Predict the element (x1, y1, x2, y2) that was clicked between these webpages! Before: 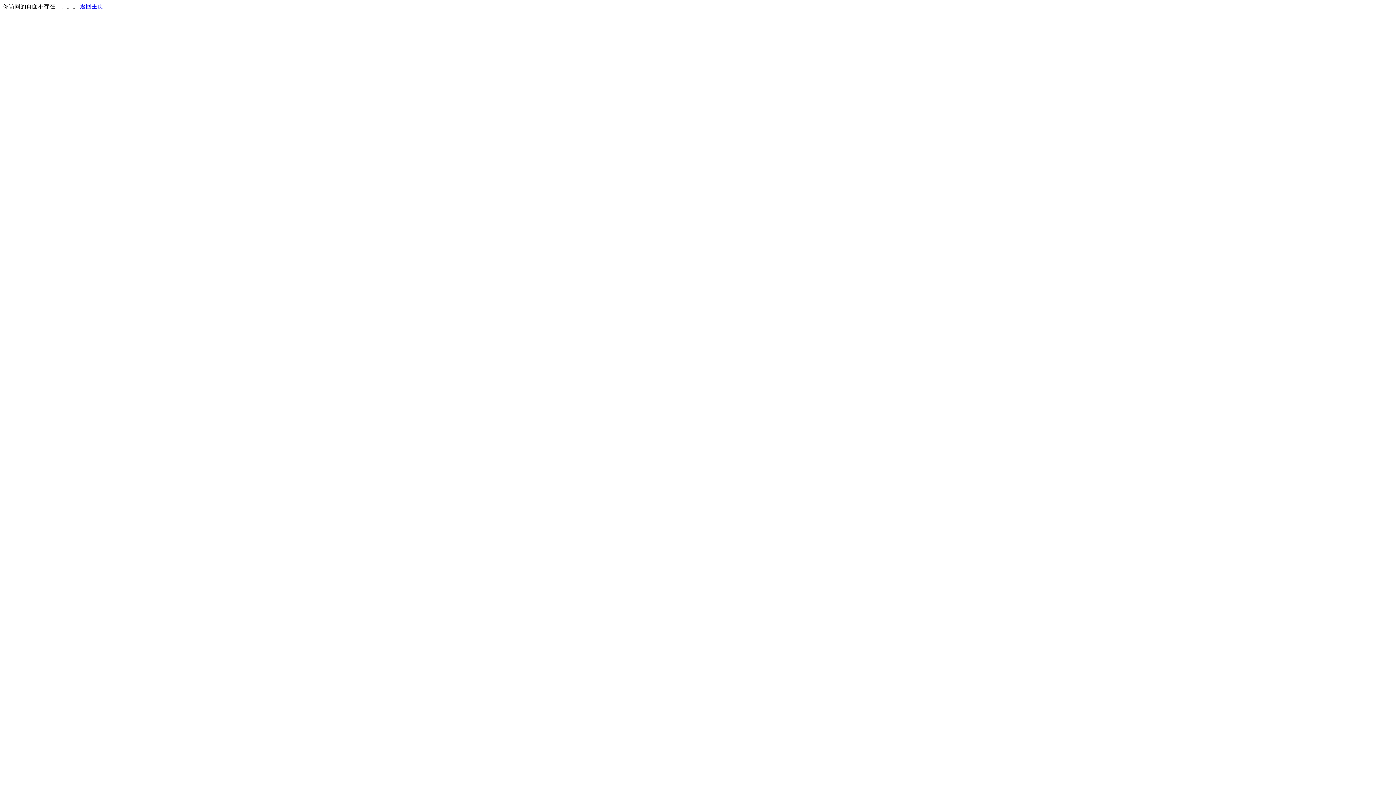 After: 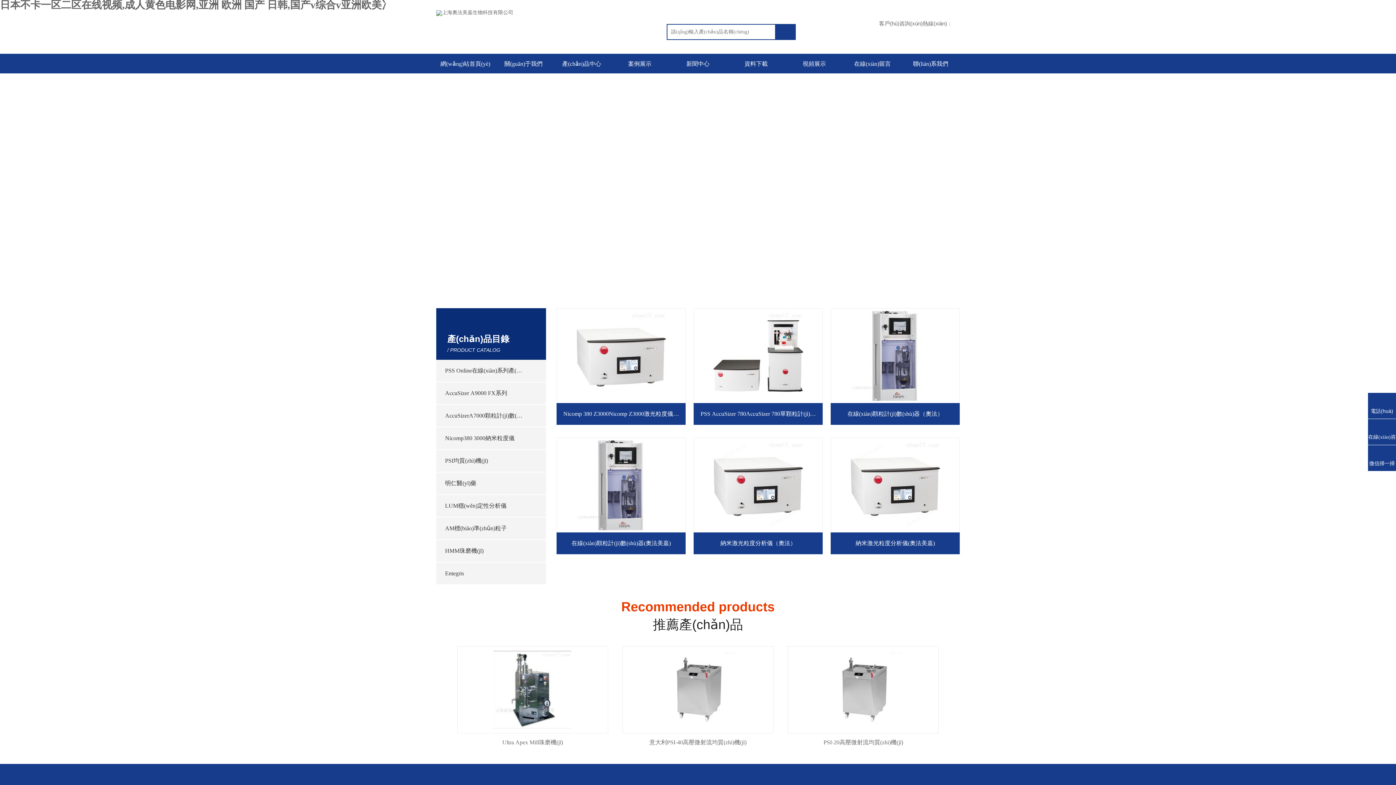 Action: bbox: (80, 3, 103, 9) label: 返回主页